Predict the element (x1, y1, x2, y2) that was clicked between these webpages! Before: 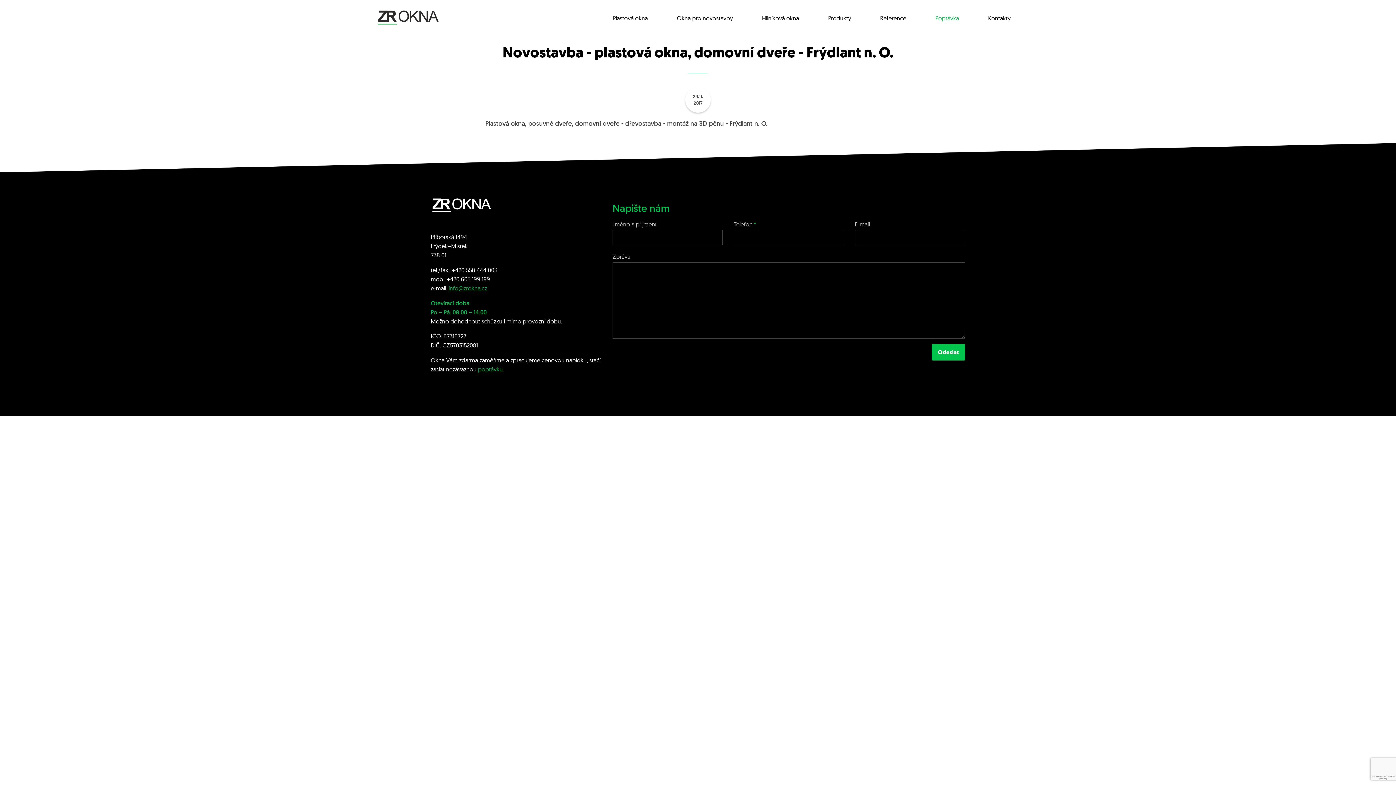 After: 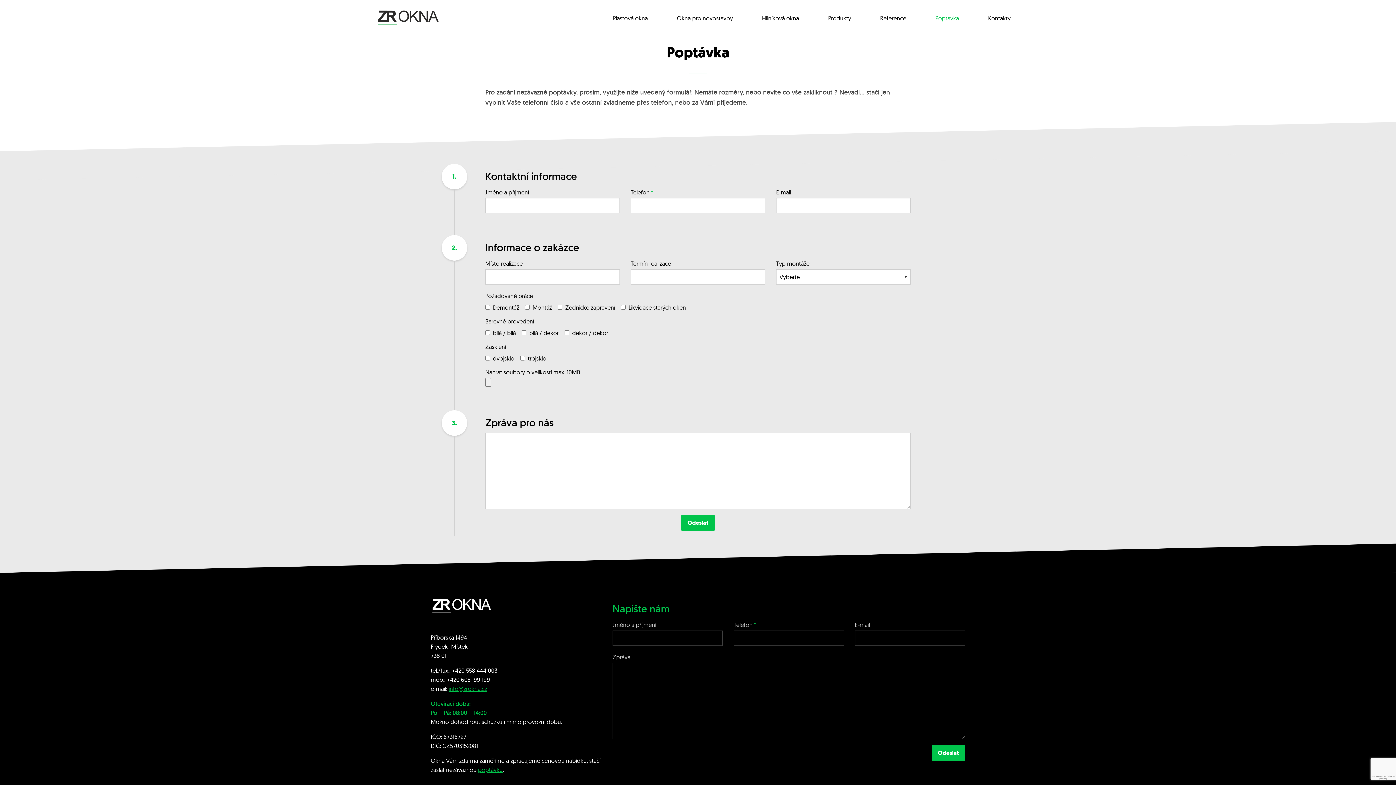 Action: bbox: (921, 12, 973, 23) label: Poptávka